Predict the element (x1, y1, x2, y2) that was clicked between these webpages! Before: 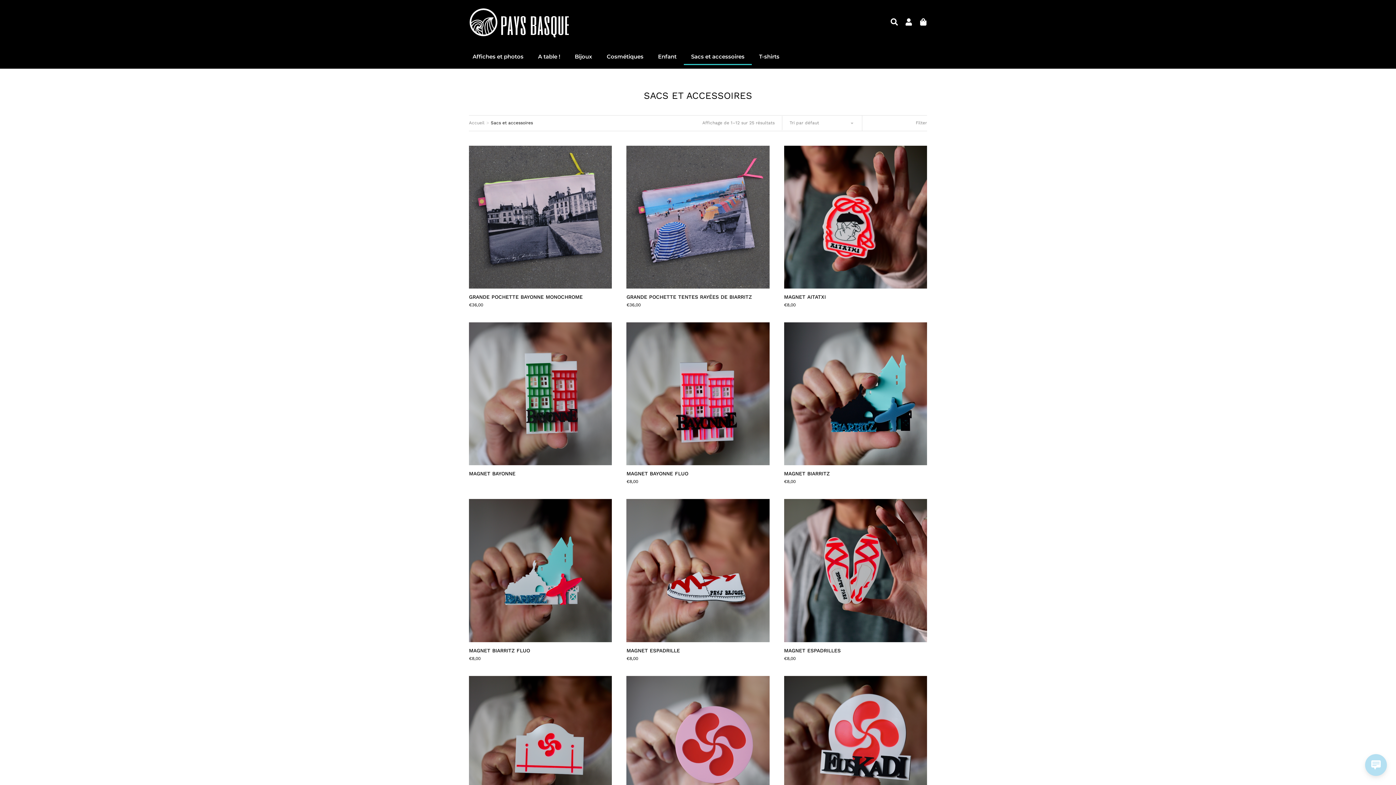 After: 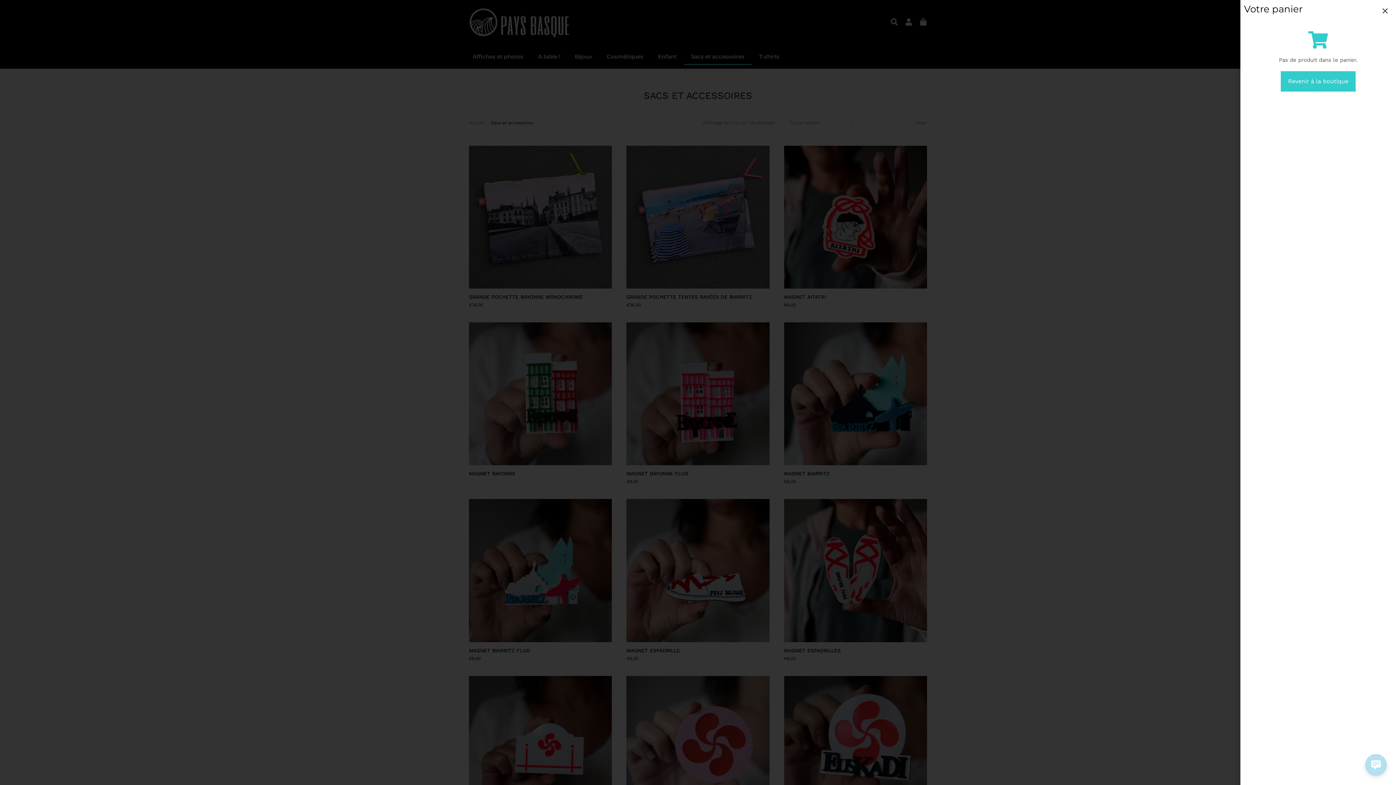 Action: label: Open cart bbox: (920, 18, 927, 25)